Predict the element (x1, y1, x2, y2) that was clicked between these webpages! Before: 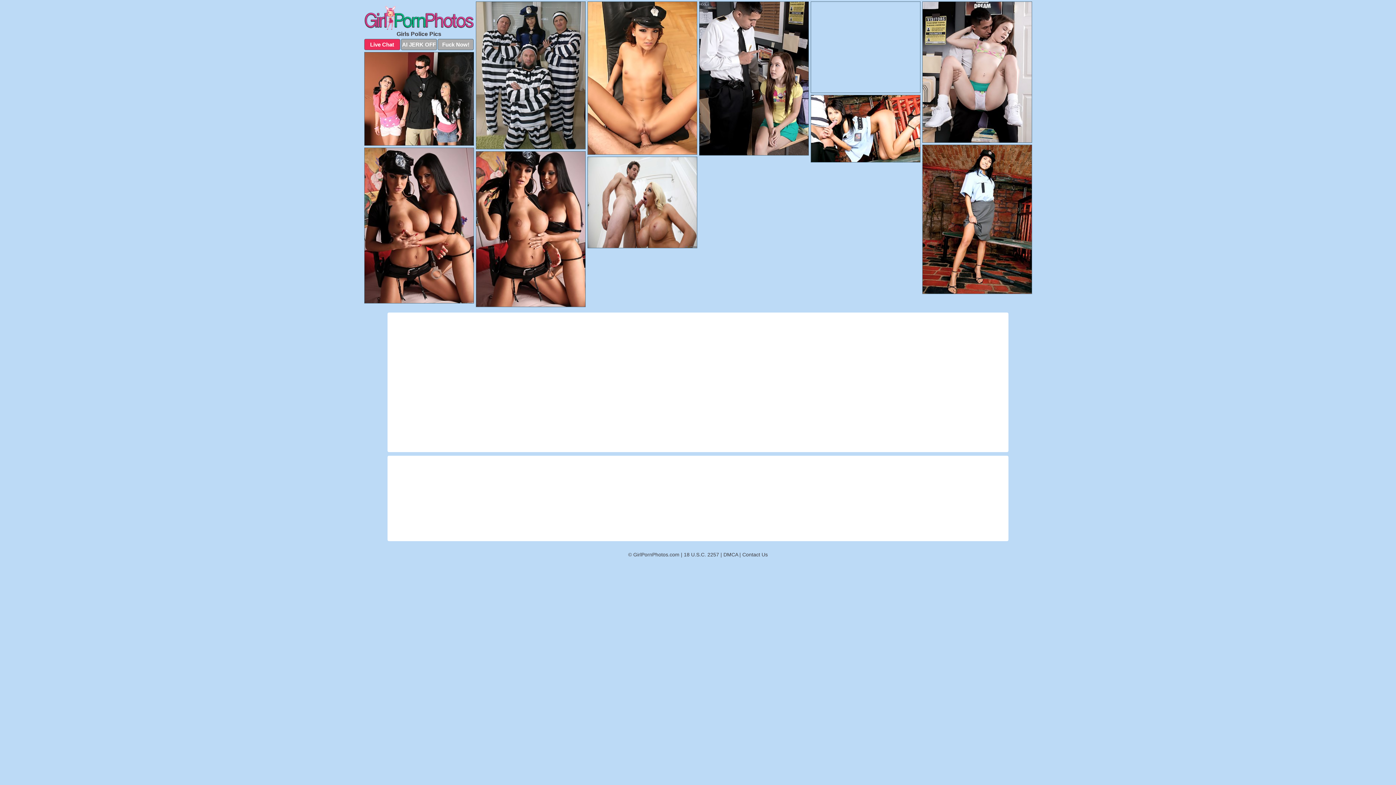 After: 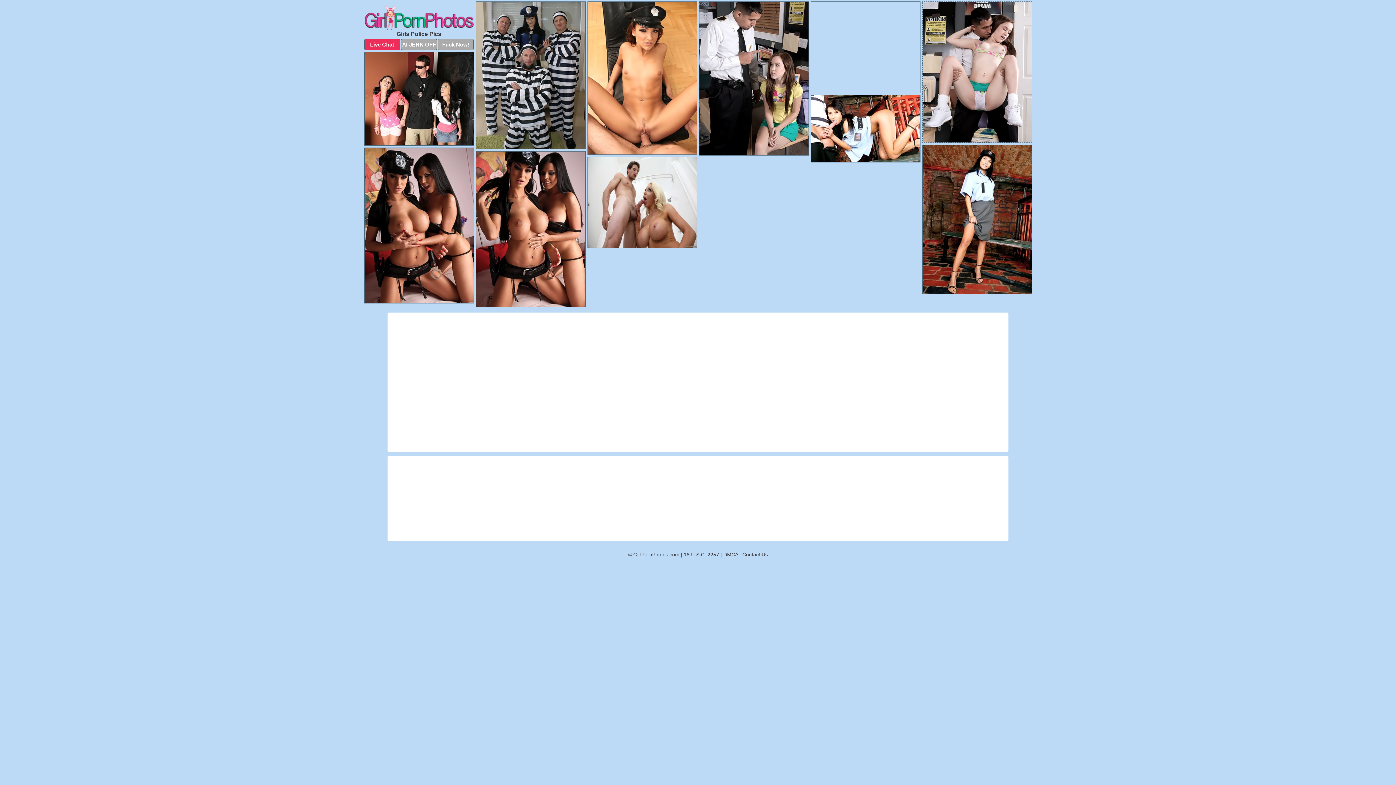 Action: bbox: (922, 1, 1032, 142)